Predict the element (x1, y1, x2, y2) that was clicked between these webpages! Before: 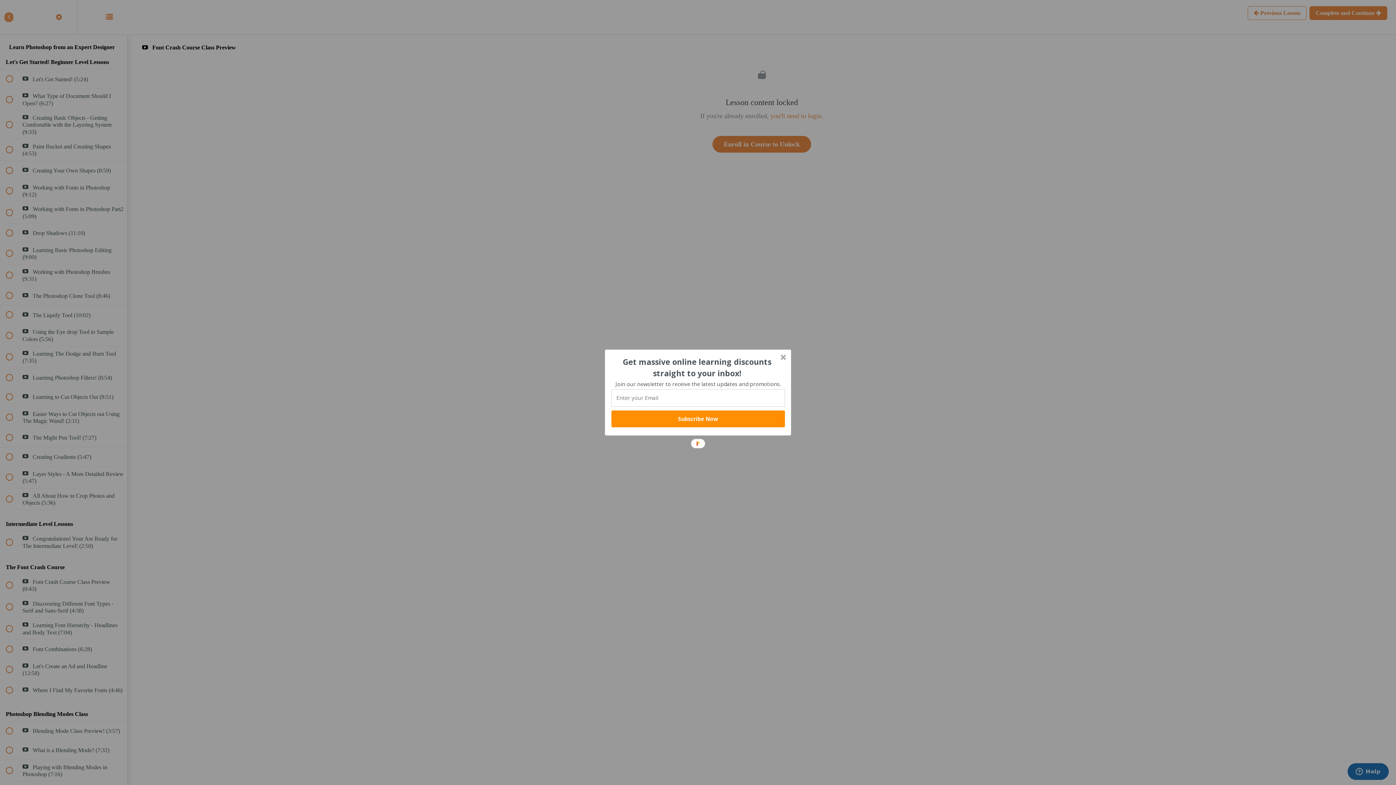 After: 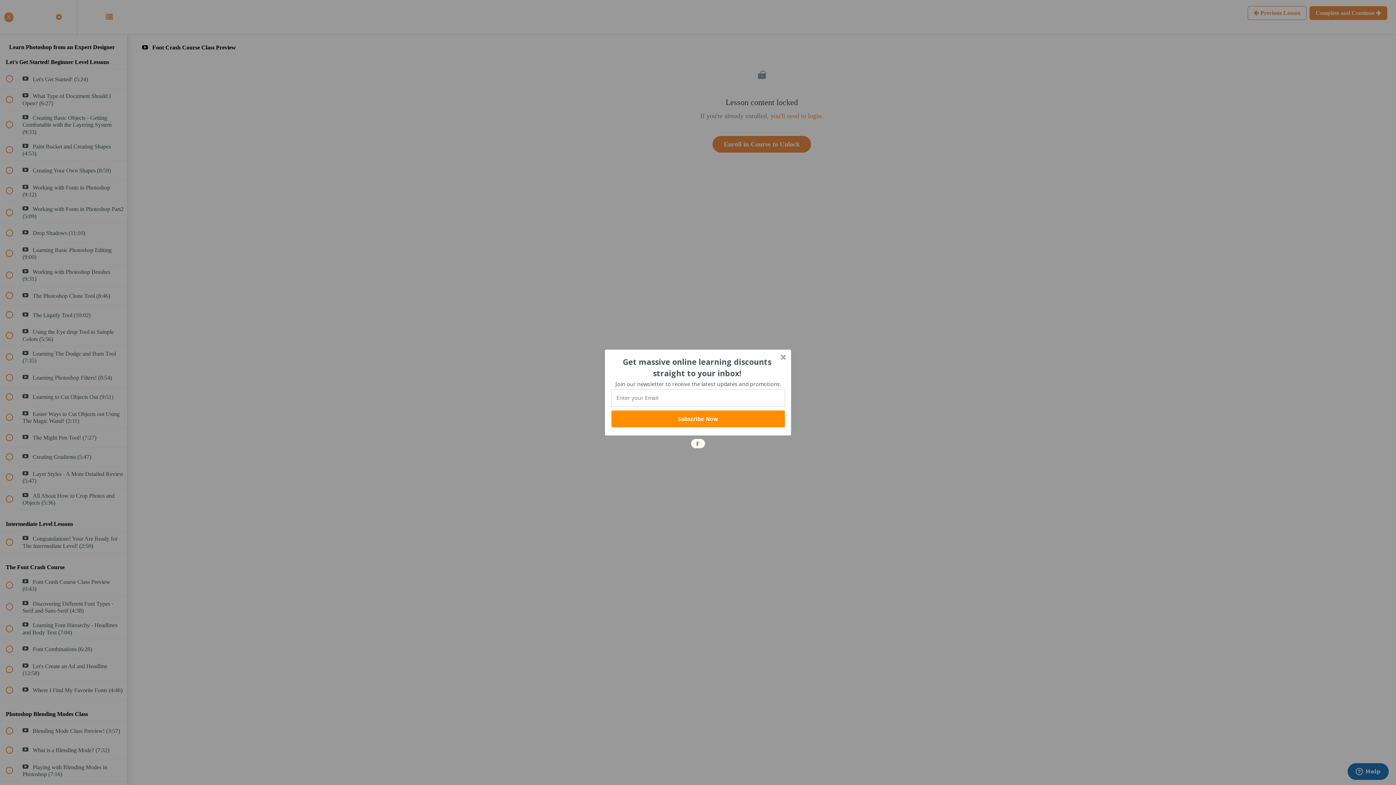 Action: bbox: (611, 380, 785, 388) label: Join our newsletter to receive the latest updates and promotions.